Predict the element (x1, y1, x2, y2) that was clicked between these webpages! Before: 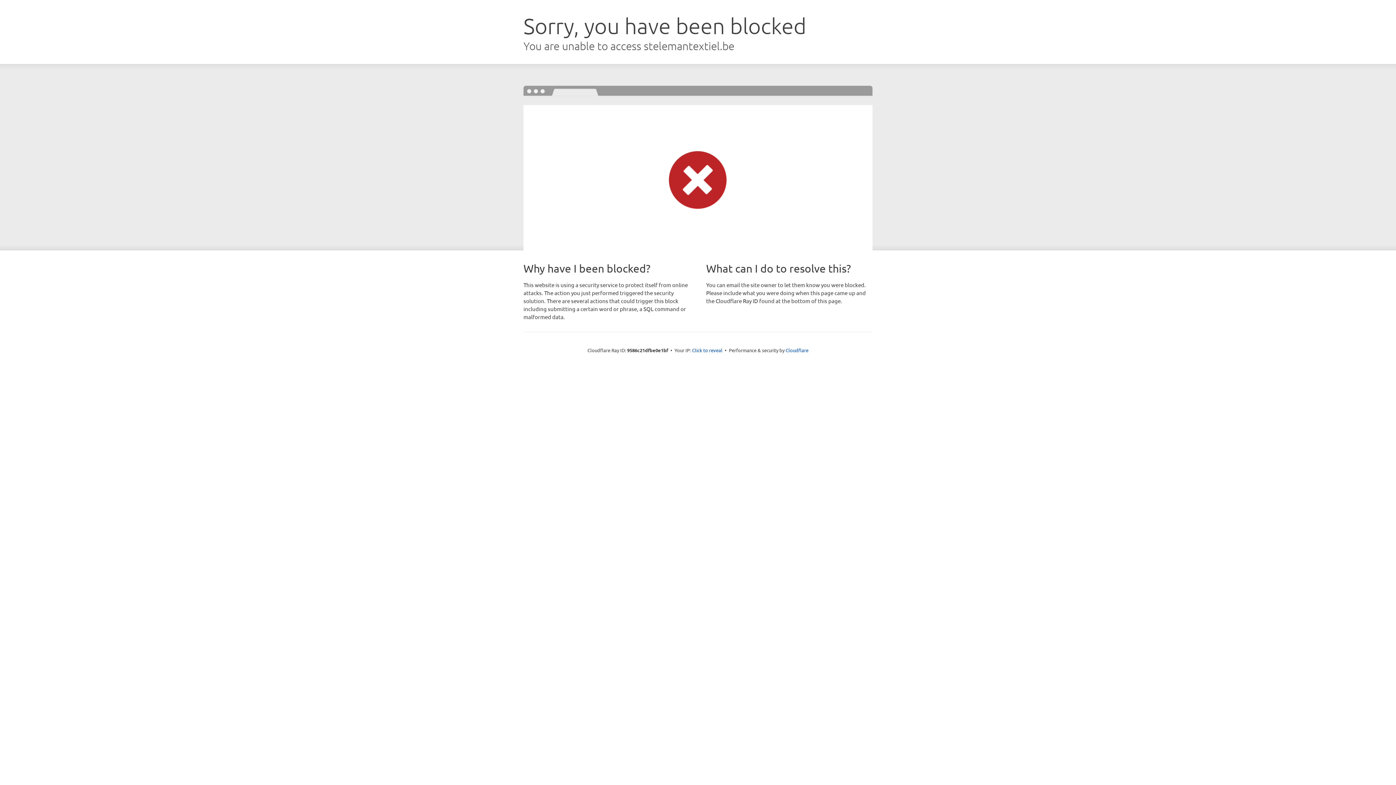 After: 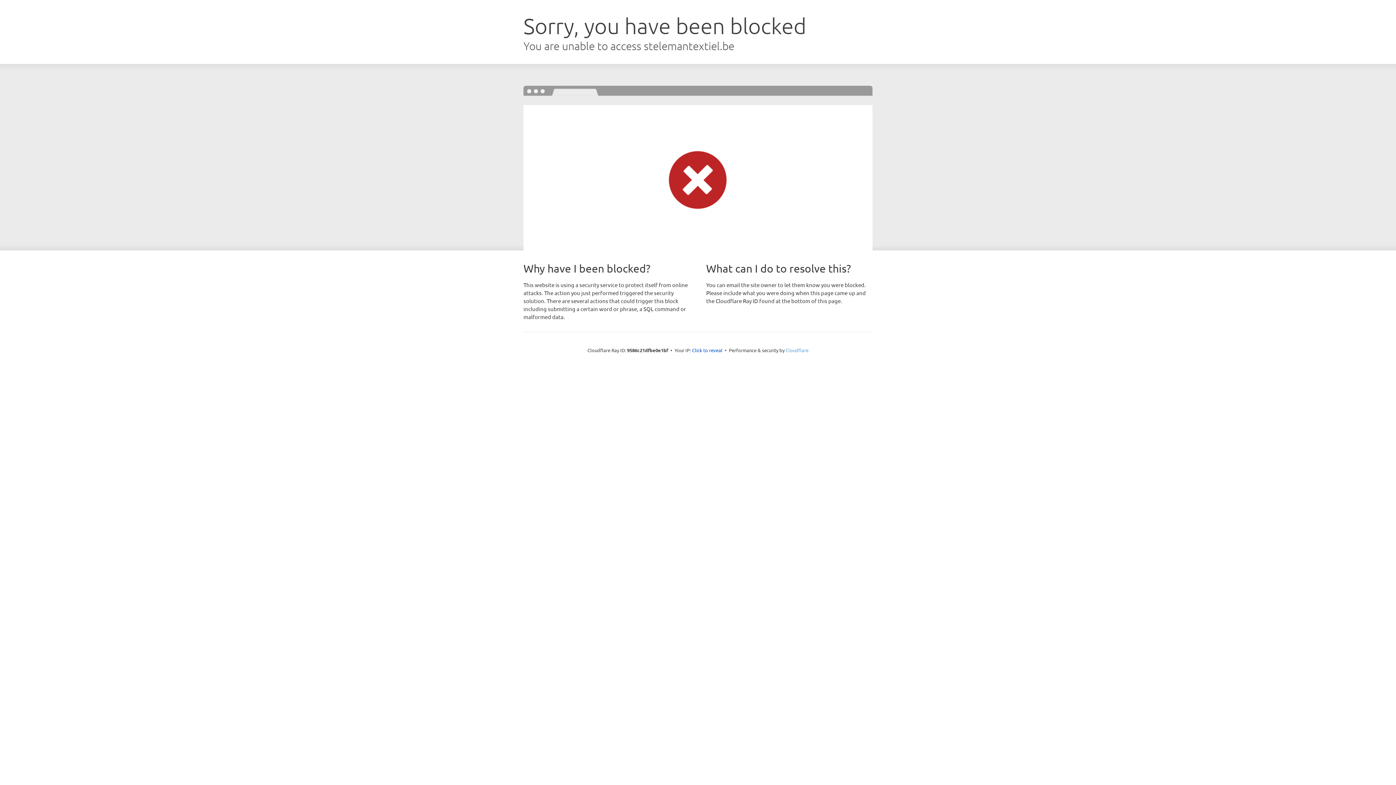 Action: bbox: (785, 347, 808, 353) label: Cloudflare